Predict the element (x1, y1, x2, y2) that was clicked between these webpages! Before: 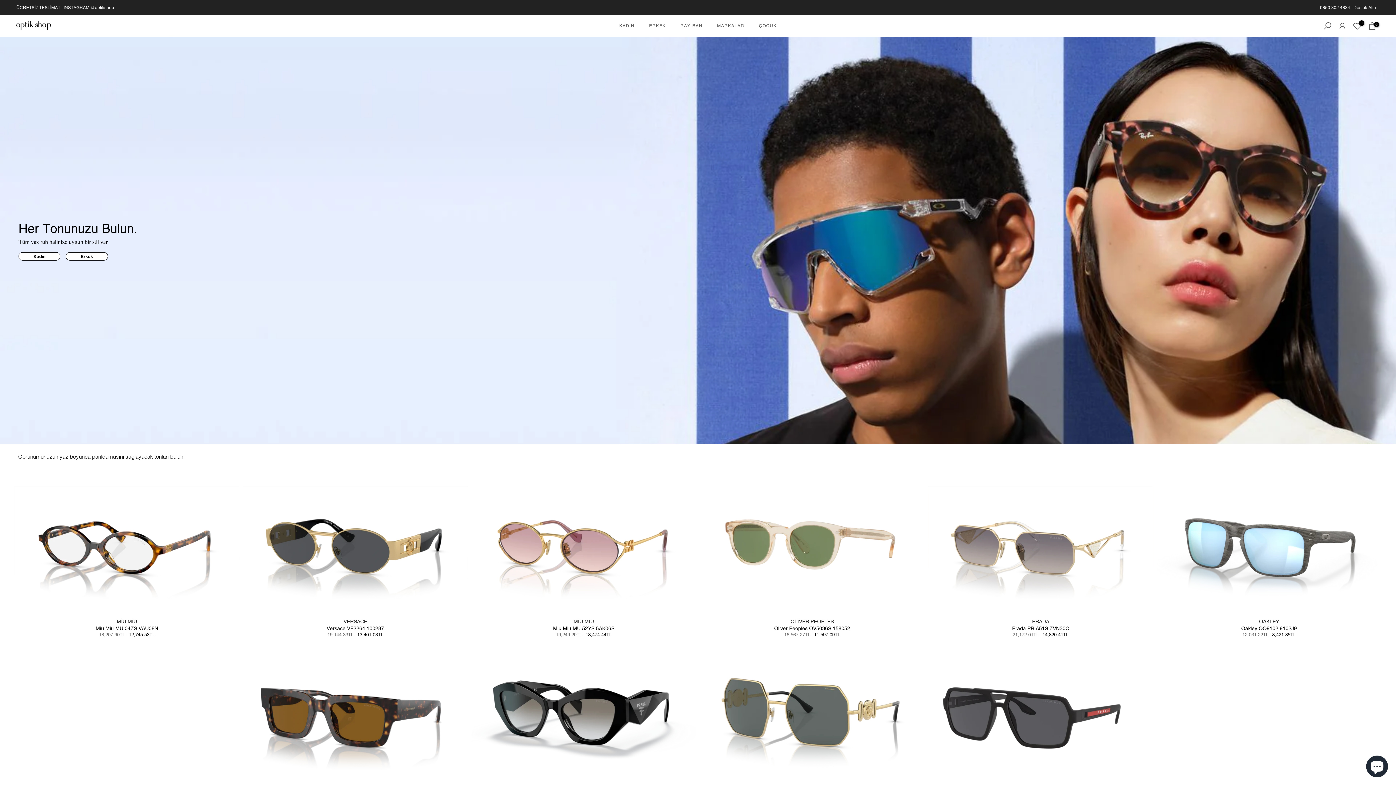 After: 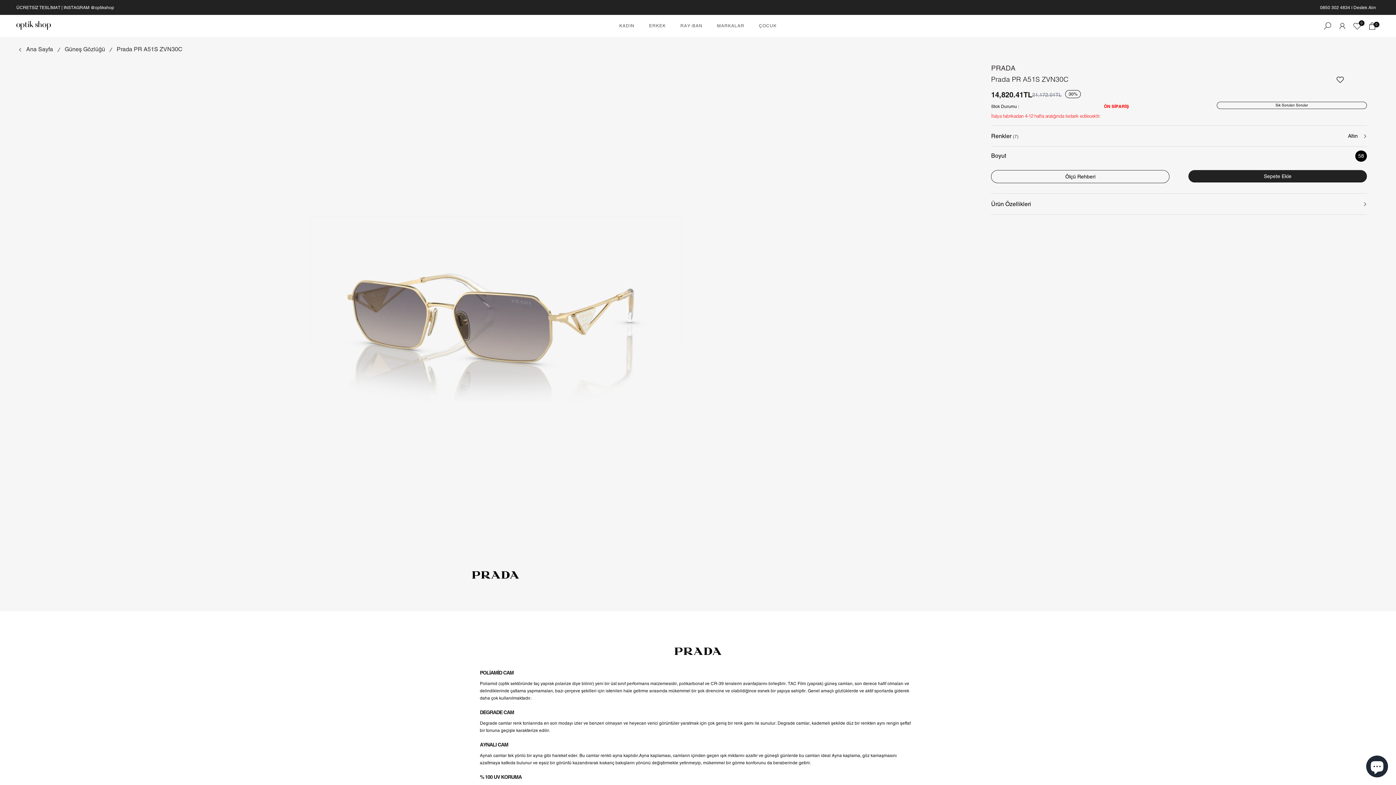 Action: bbox: (928, 467, 1153, 617)